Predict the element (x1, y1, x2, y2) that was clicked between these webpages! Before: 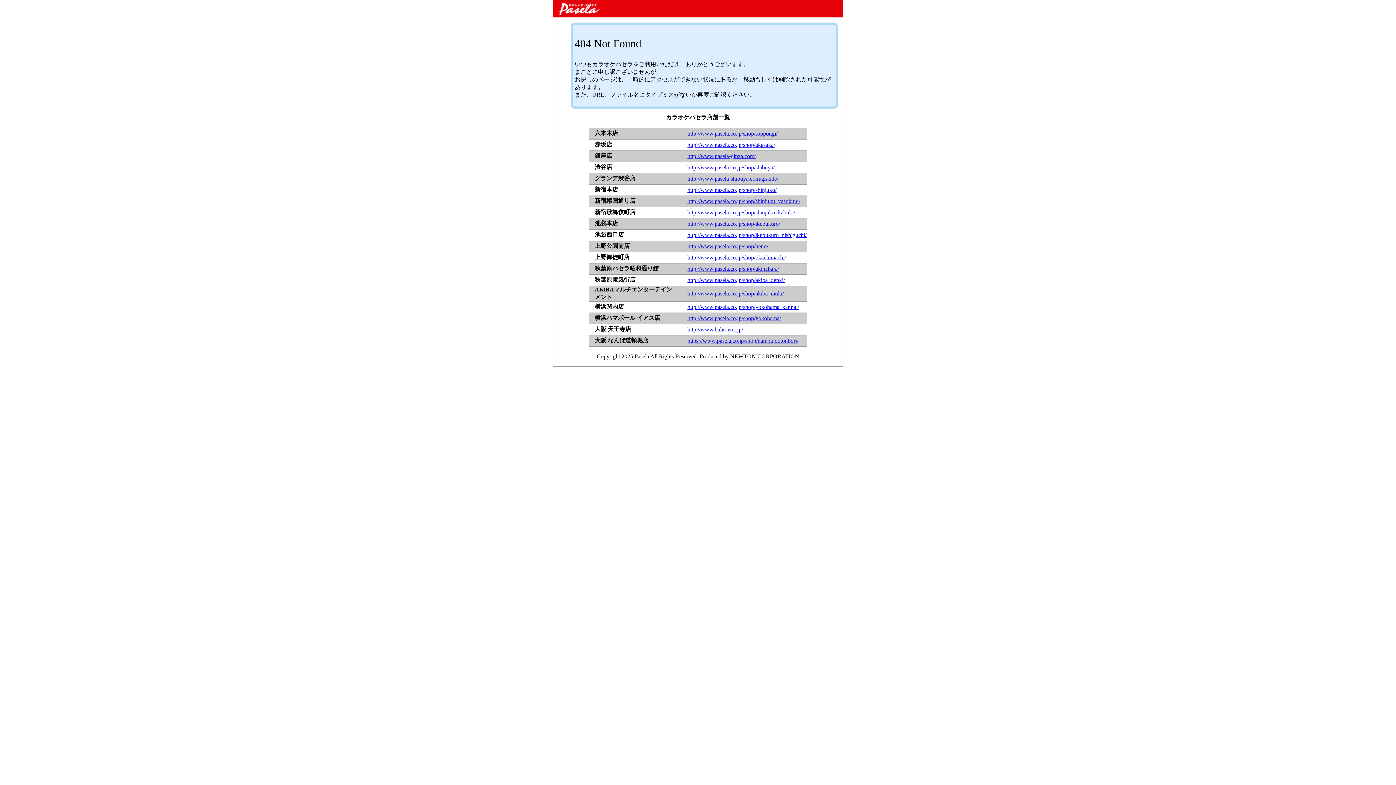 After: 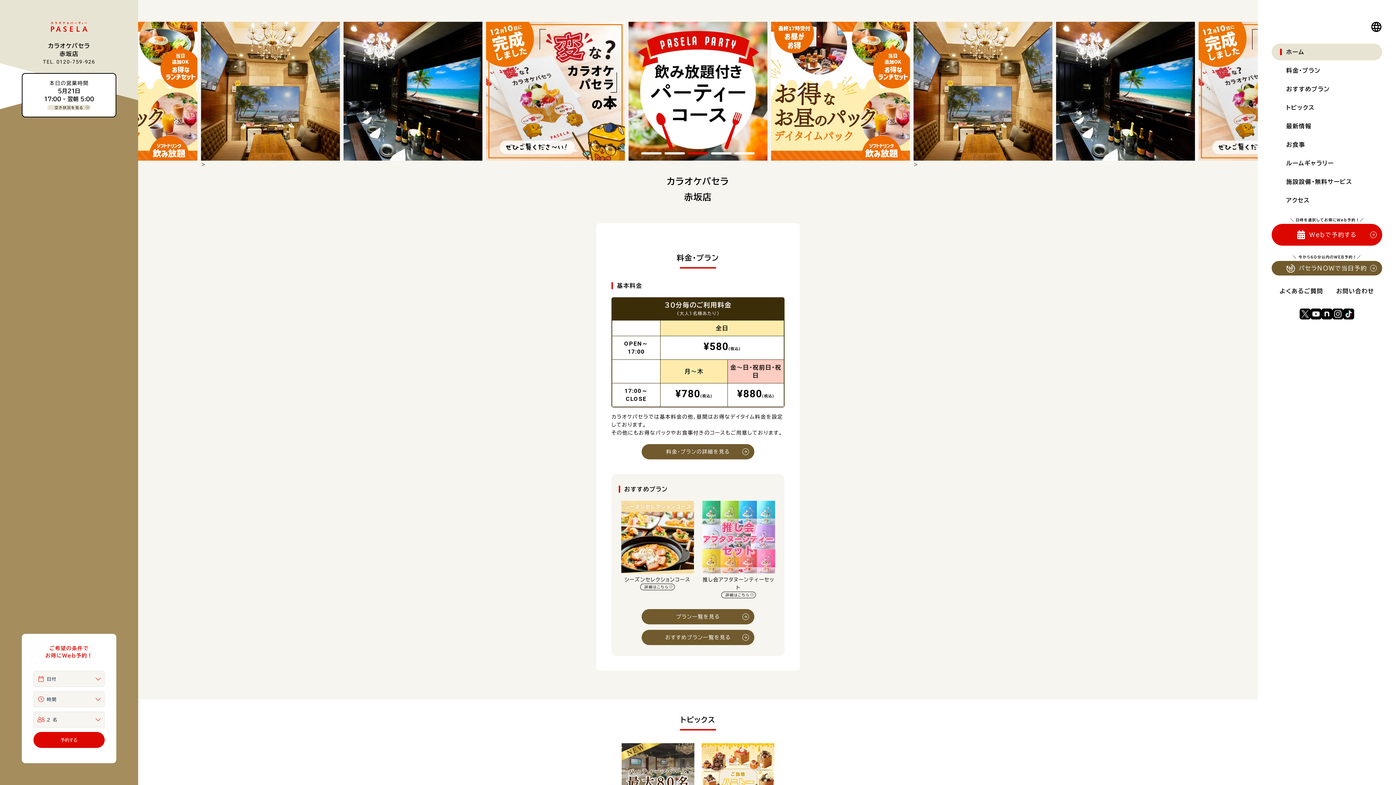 Action: label: http://www.pasela.co.jp/shop/akasaka/ bbox: (687, 141, 775, 148)